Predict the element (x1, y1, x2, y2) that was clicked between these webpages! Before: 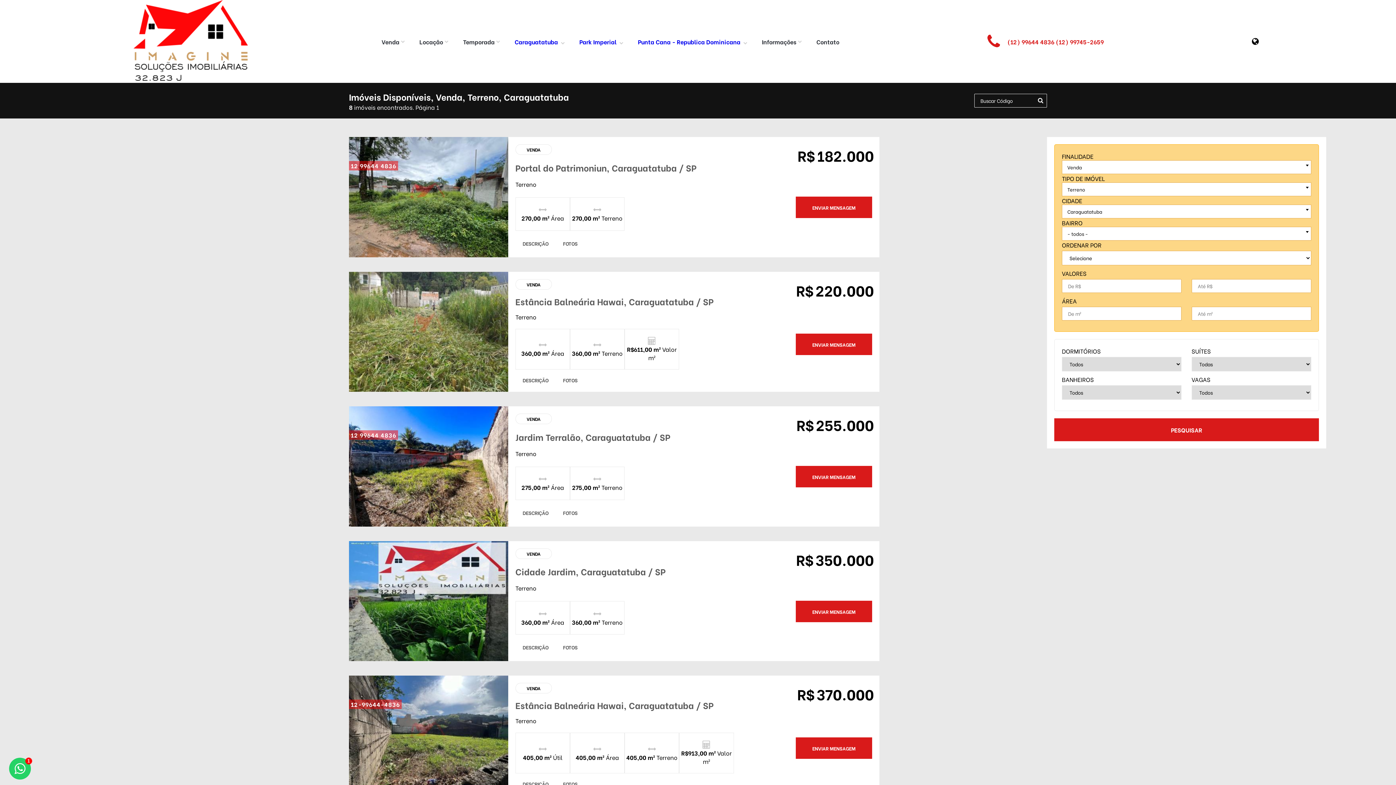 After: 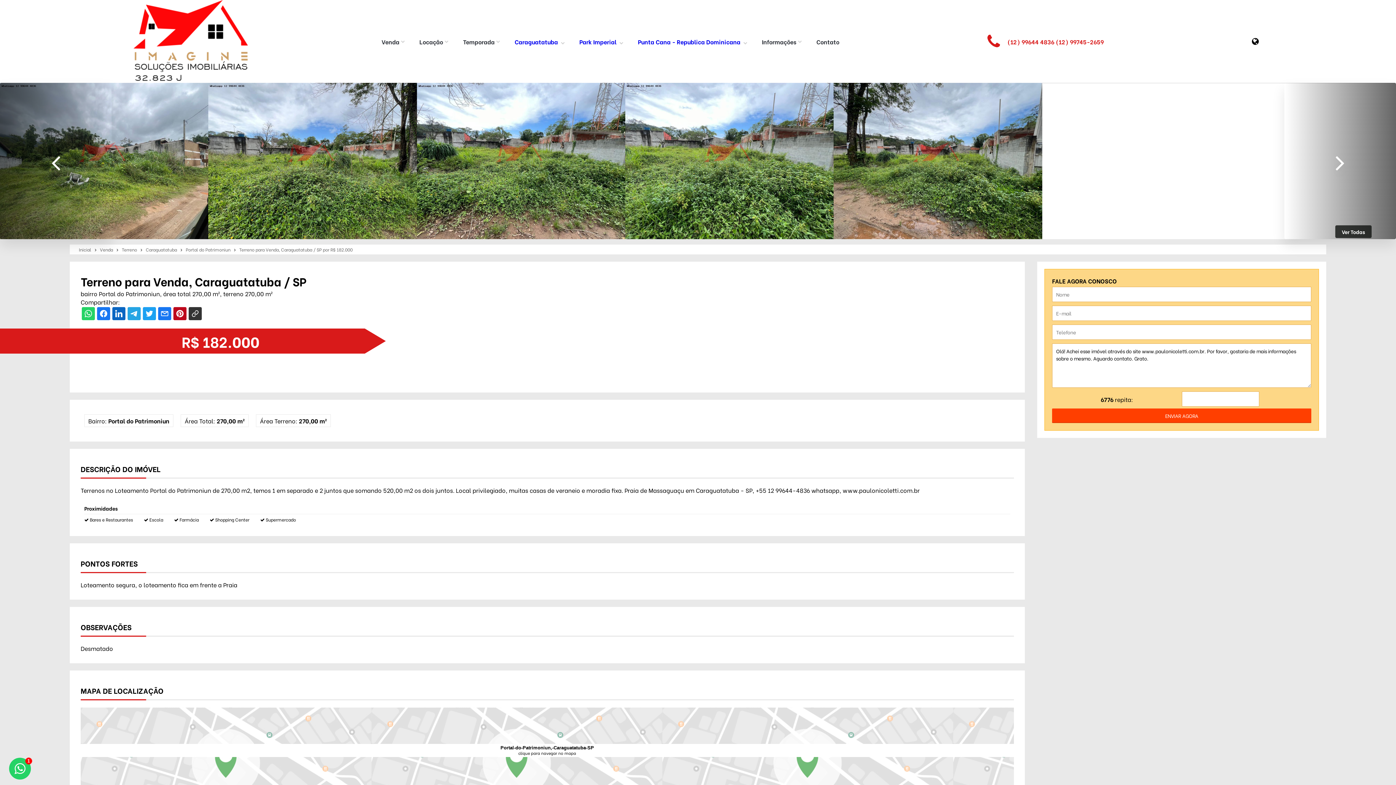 Action: label: 12 99644 4836 bbox: (349, 137, 508, 257)